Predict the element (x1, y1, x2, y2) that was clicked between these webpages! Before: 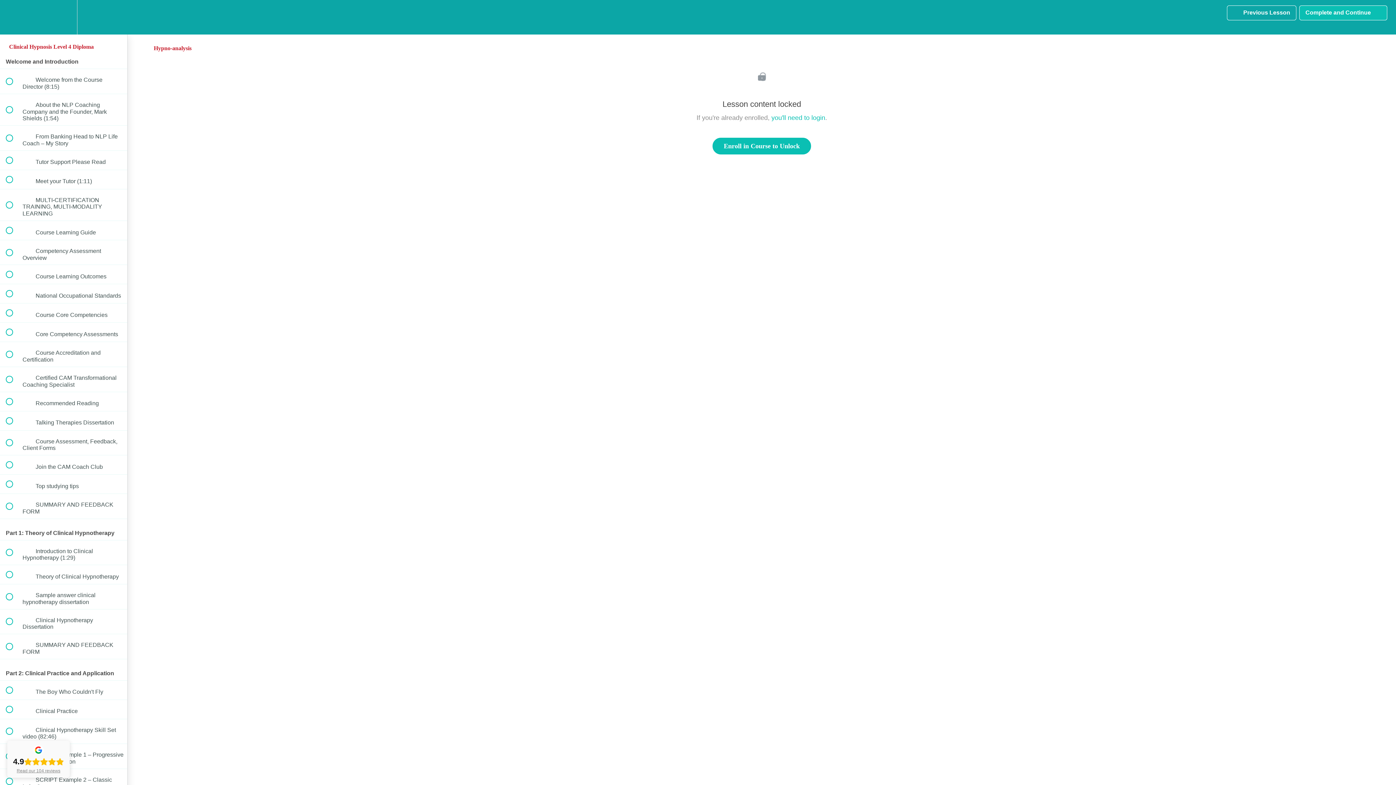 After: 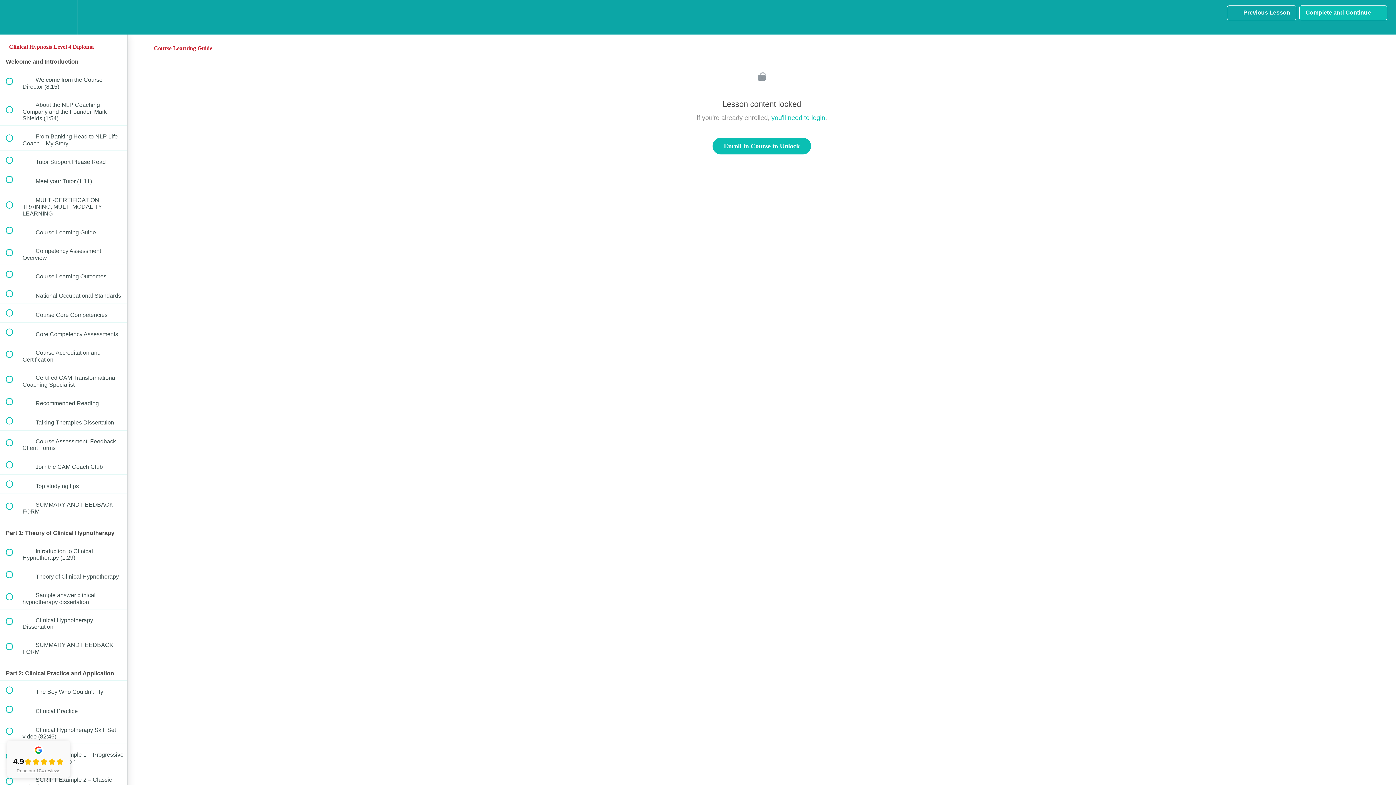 Action: label:  
 Course Learning Guide bbox: (0, 221, 127, 239)